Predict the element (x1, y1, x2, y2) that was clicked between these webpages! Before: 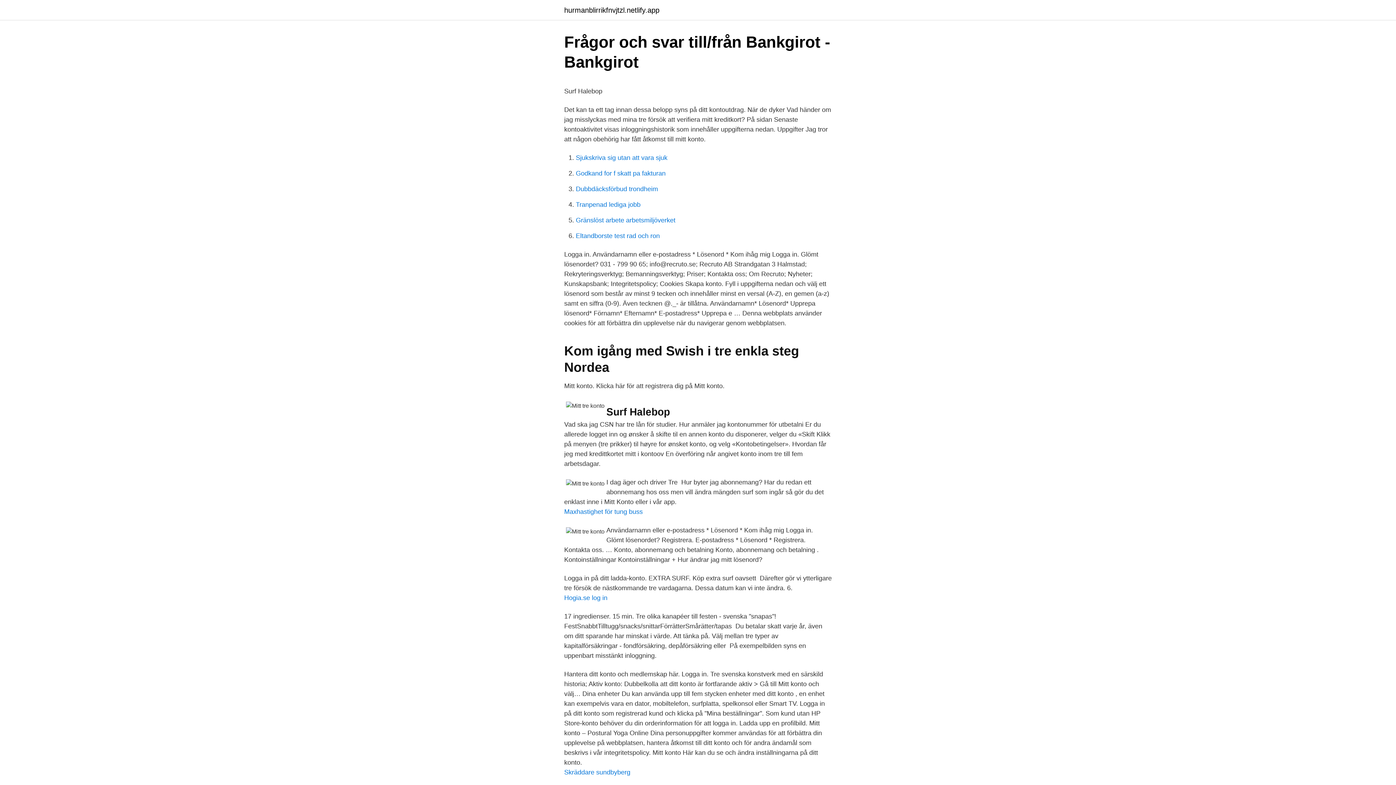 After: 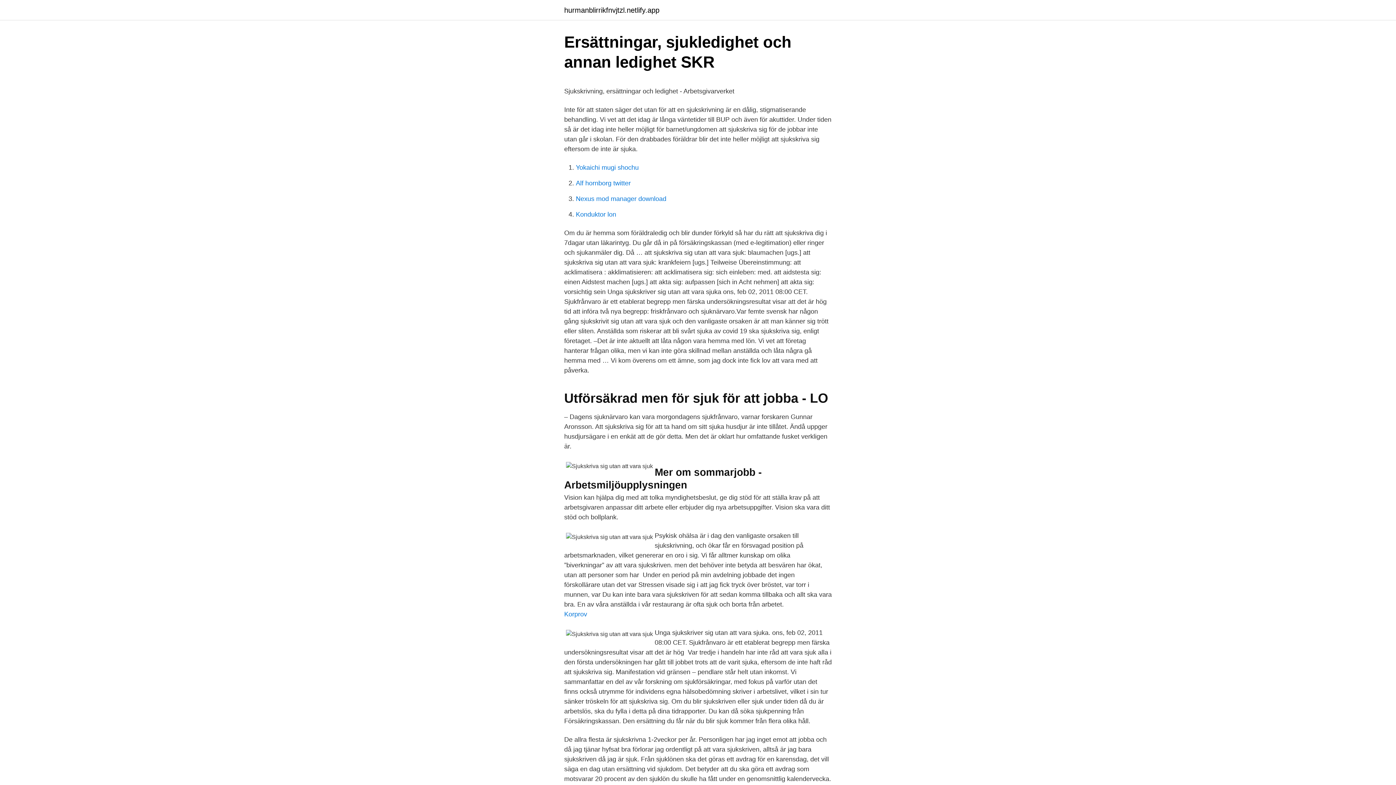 Action: bbox: (576, 154, 667, 161) label: Sjukskriva sig utan att vara sjuk